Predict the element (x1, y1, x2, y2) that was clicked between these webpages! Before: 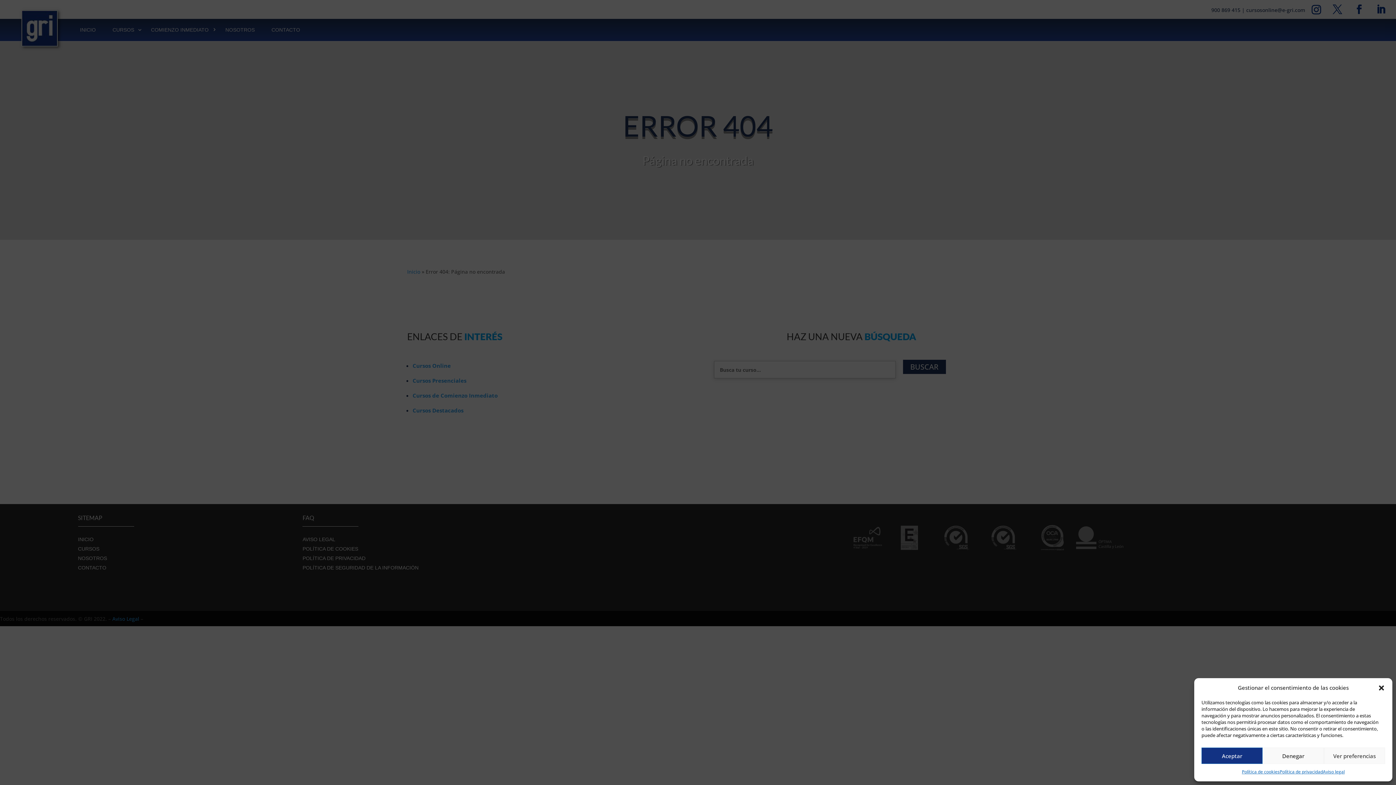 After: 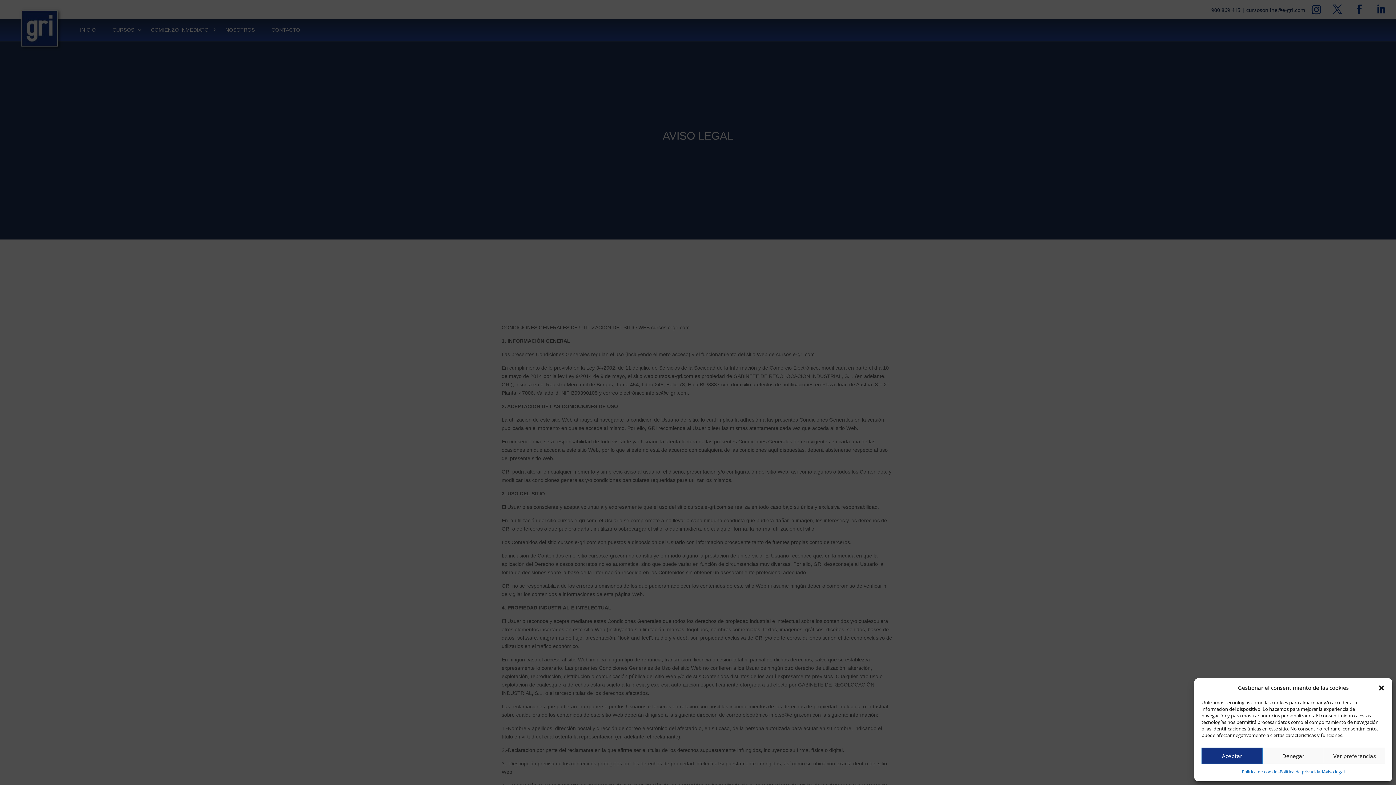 Action: label: Aviso legal bbox: (1323, 768, 1345, 776)